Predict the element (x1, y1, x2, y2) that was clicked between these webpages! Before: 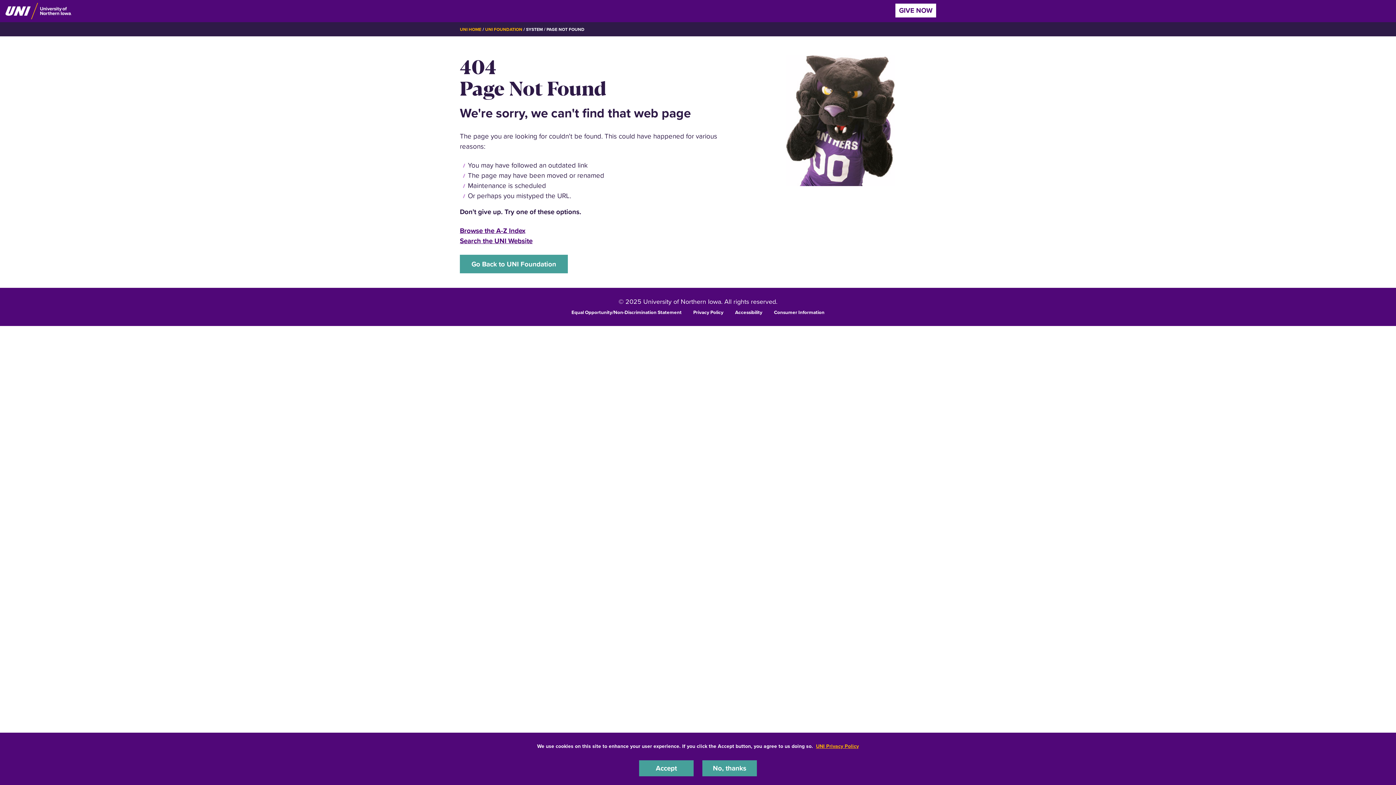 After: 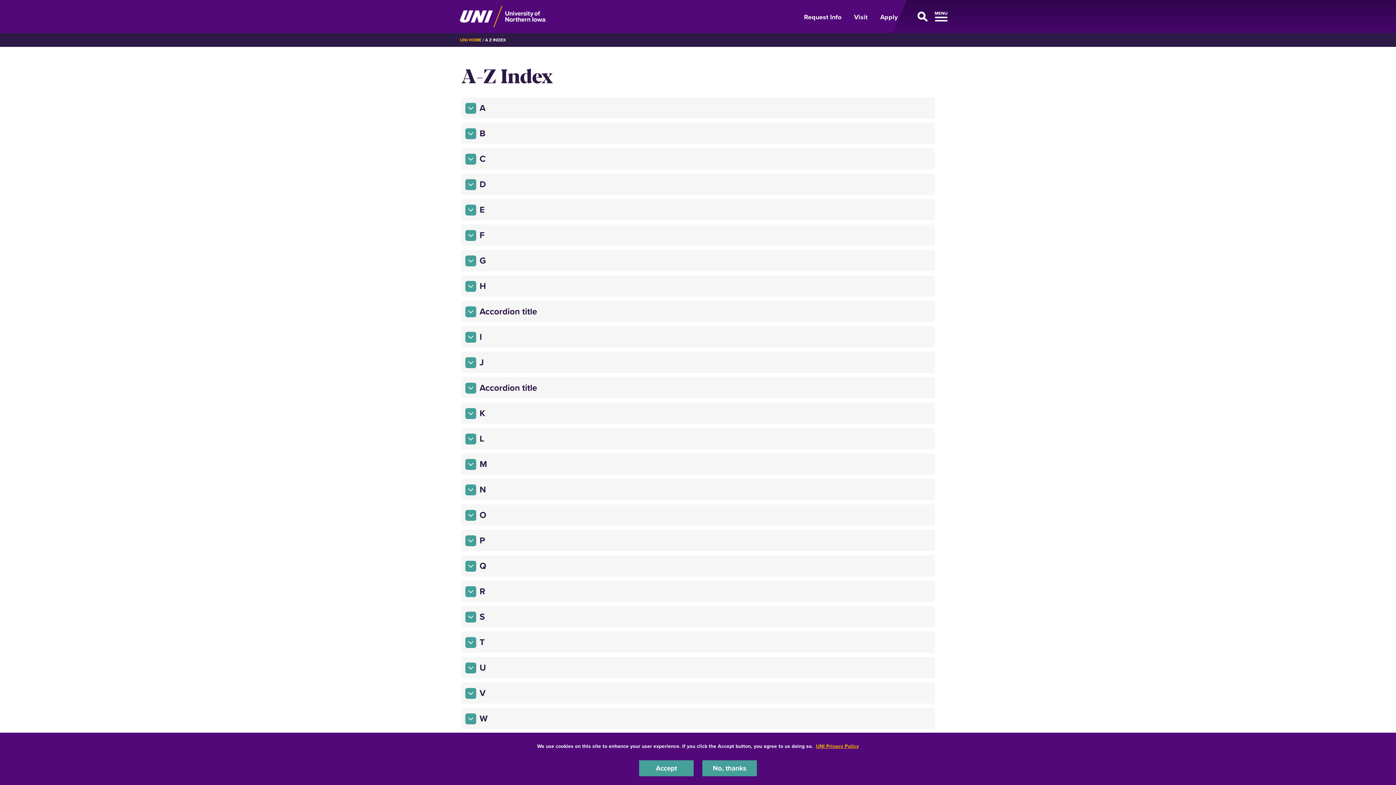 Action: bbox: (460, 225, 525, 235) label: Browse the A-Z Index